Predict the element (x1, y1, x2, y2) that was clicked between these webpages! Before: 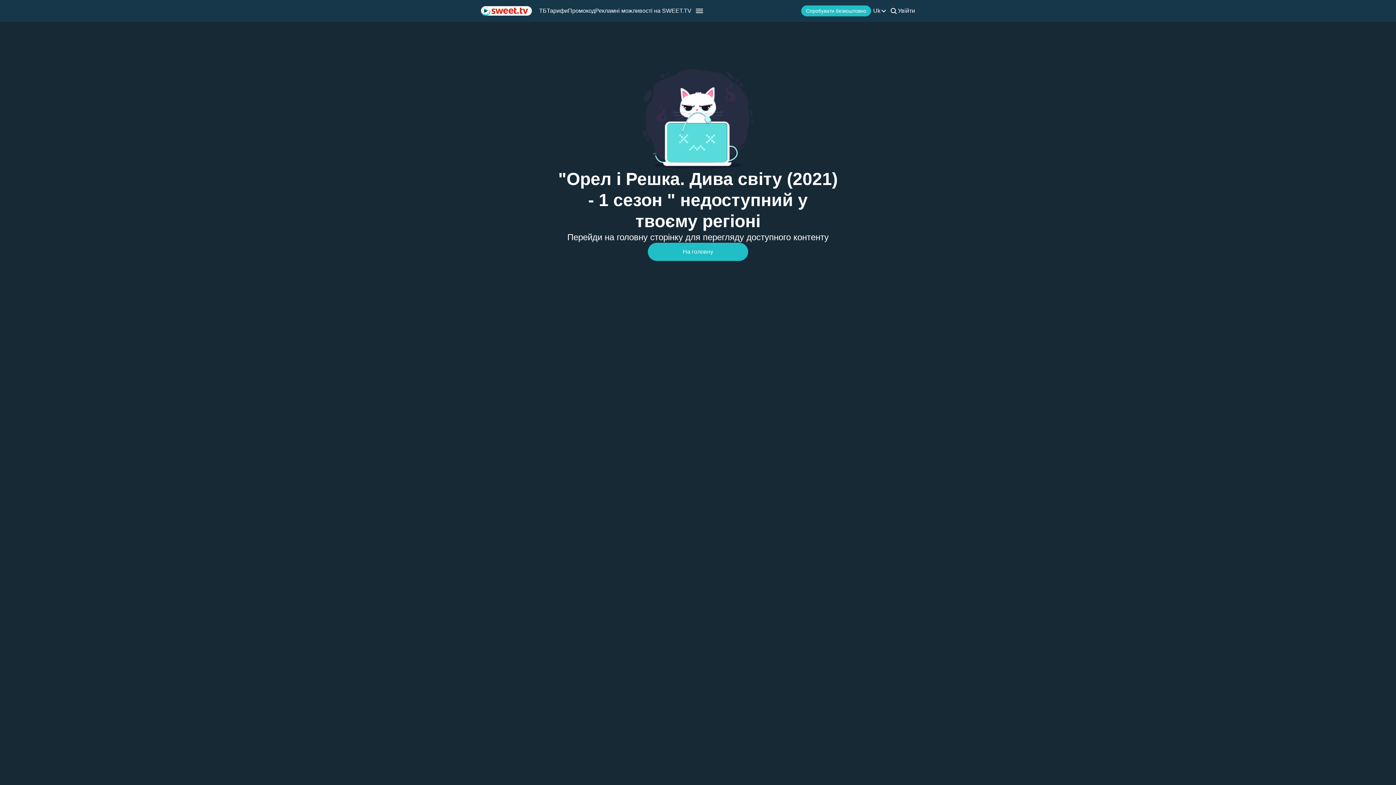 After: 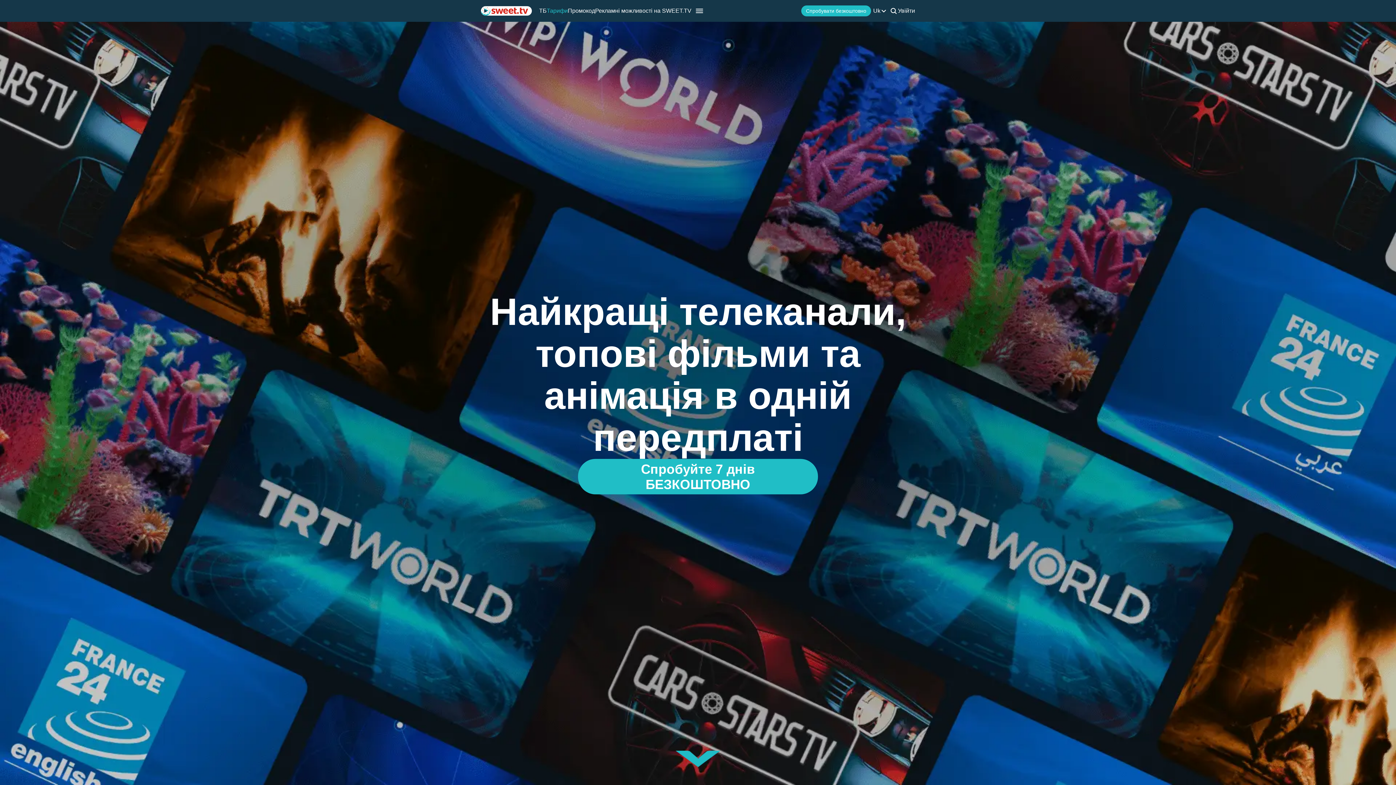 Action: bbox: (546, 7, 568, 14) label: Тарифи